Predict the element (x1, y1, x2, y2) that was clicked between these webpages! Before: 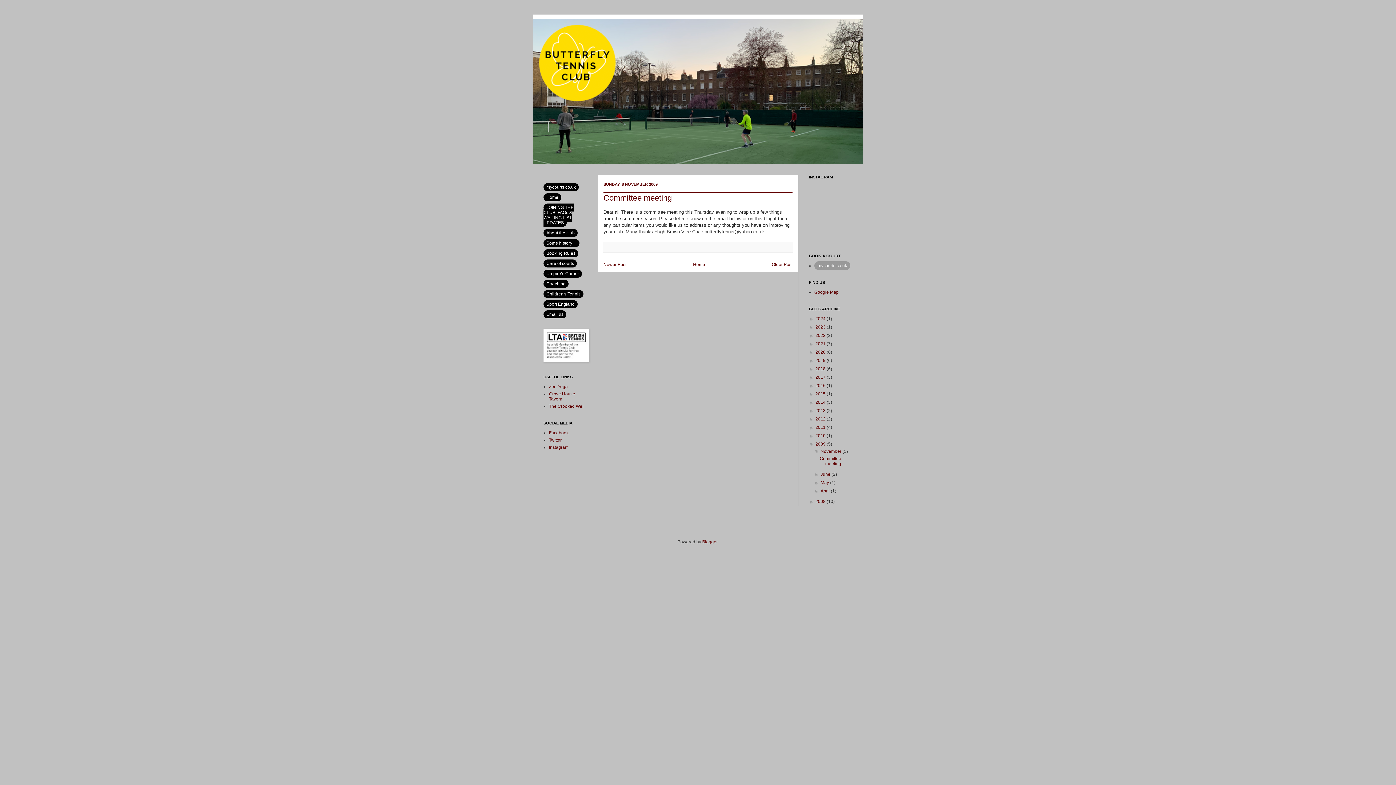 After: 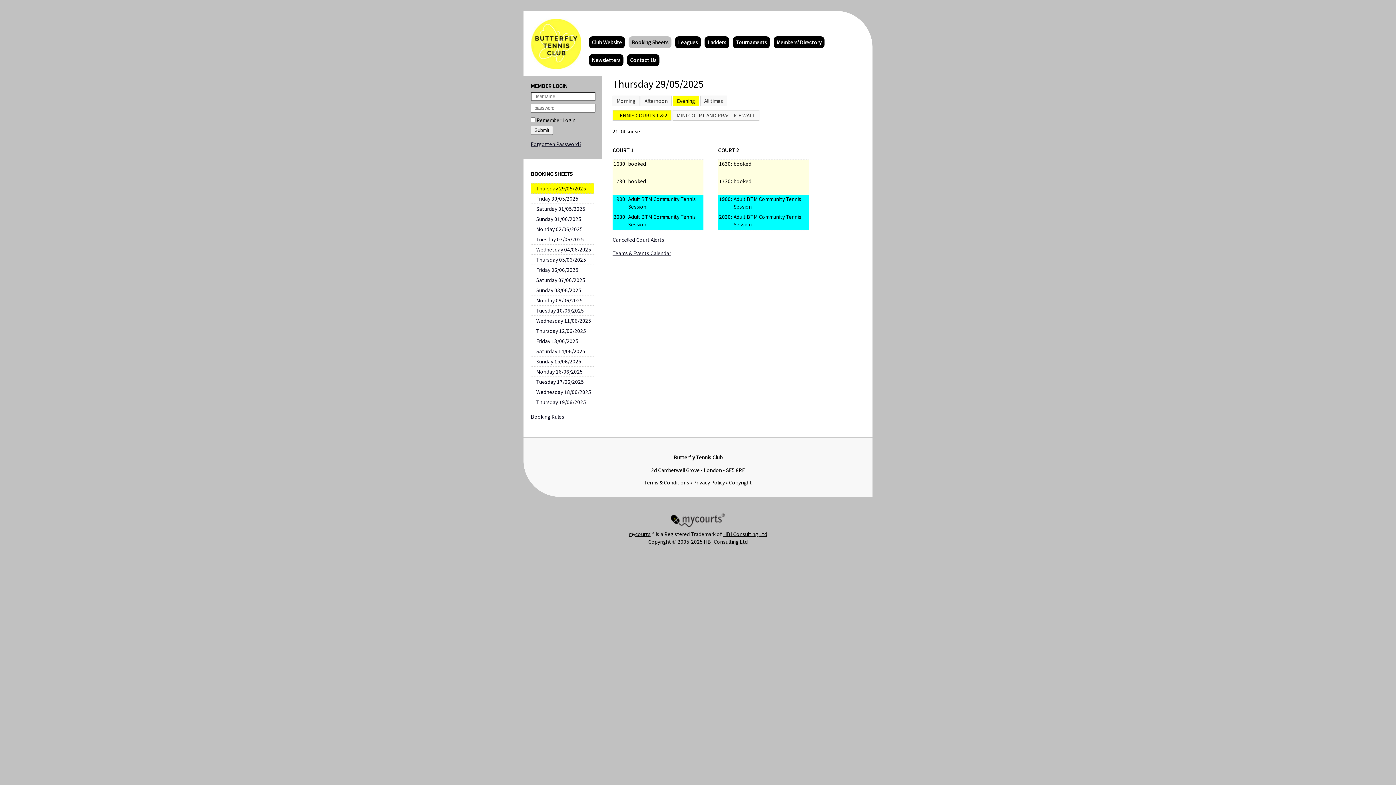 Action: label: mycourts.co.uk bbox: (814, 261, 850, 270)